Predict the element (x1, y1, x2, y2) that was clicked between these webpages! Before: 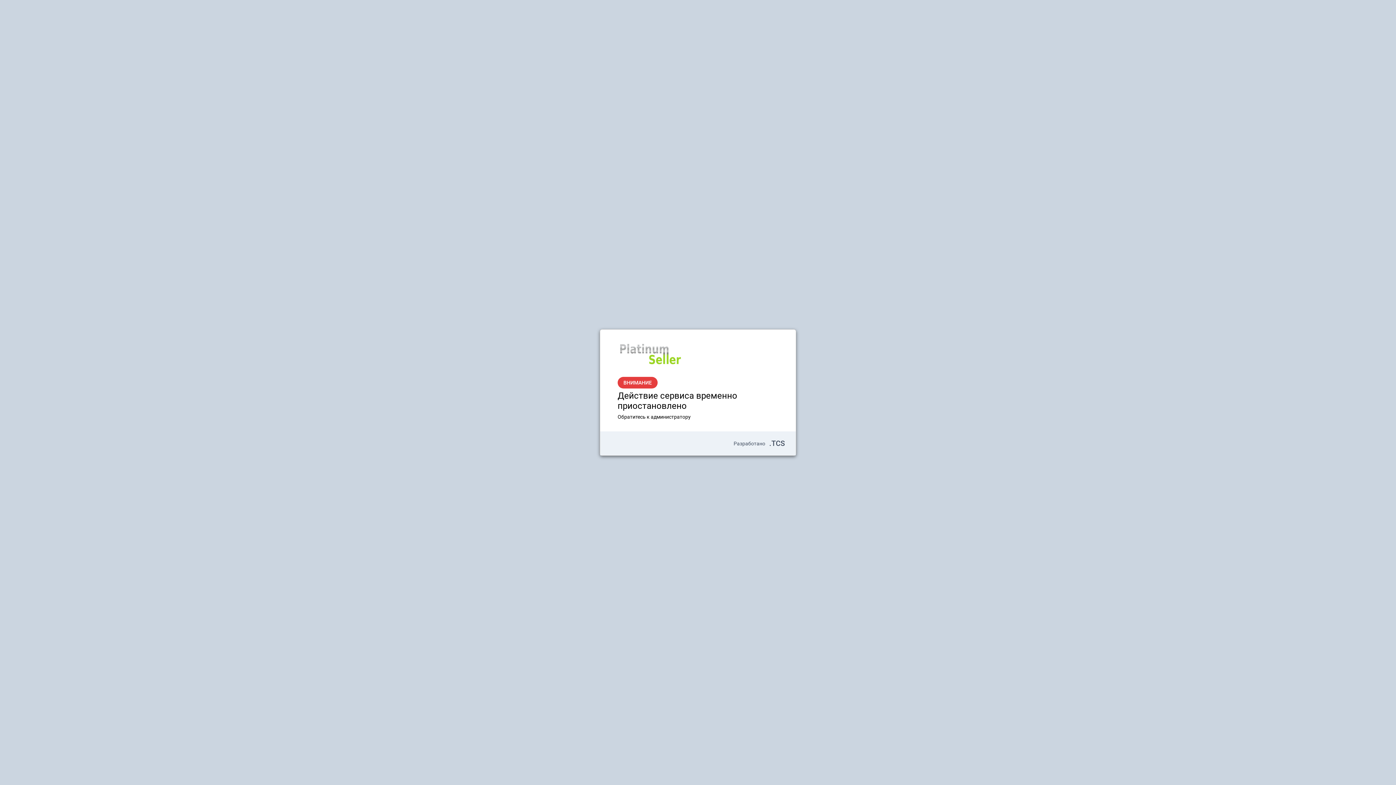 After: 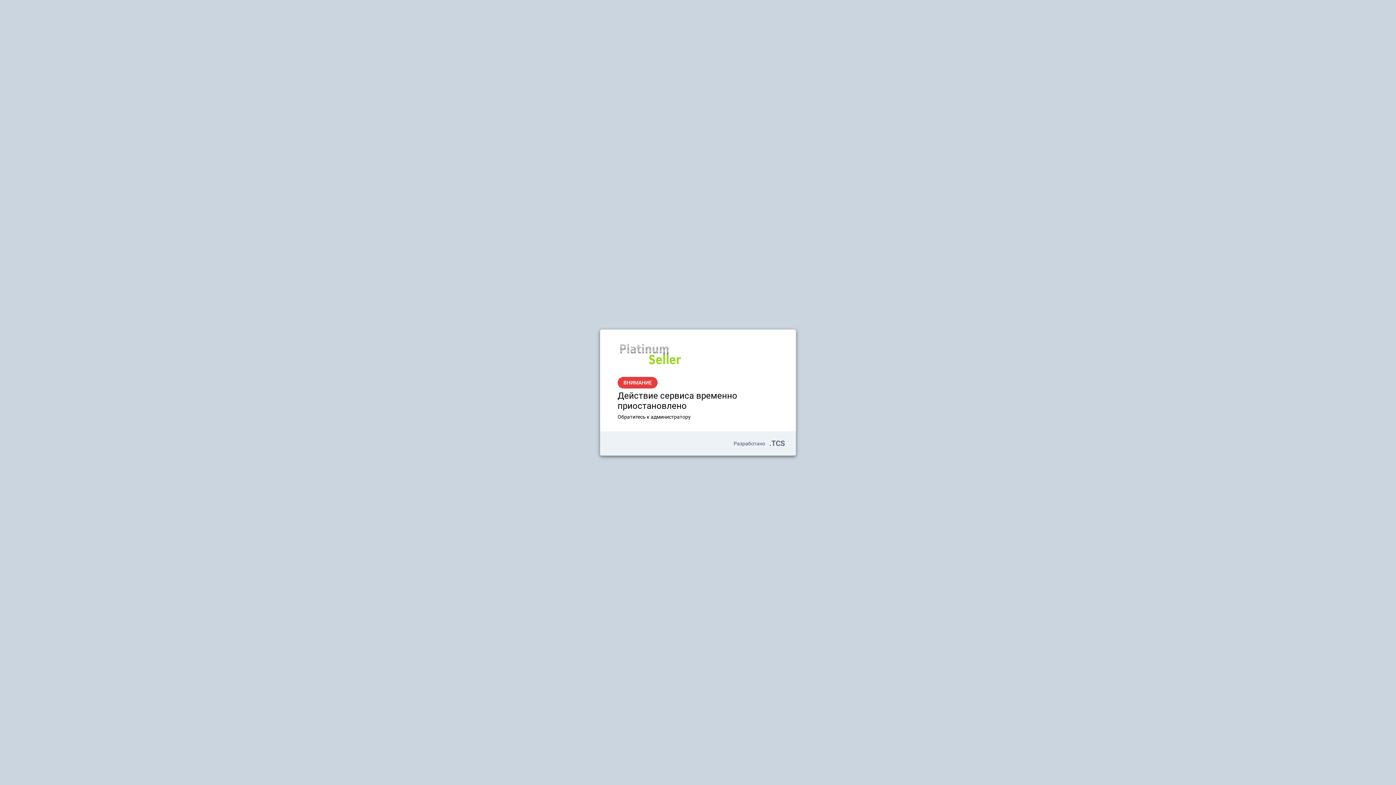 Action: bbox: (733, 440, 785, 446) label: Разработано .TCS